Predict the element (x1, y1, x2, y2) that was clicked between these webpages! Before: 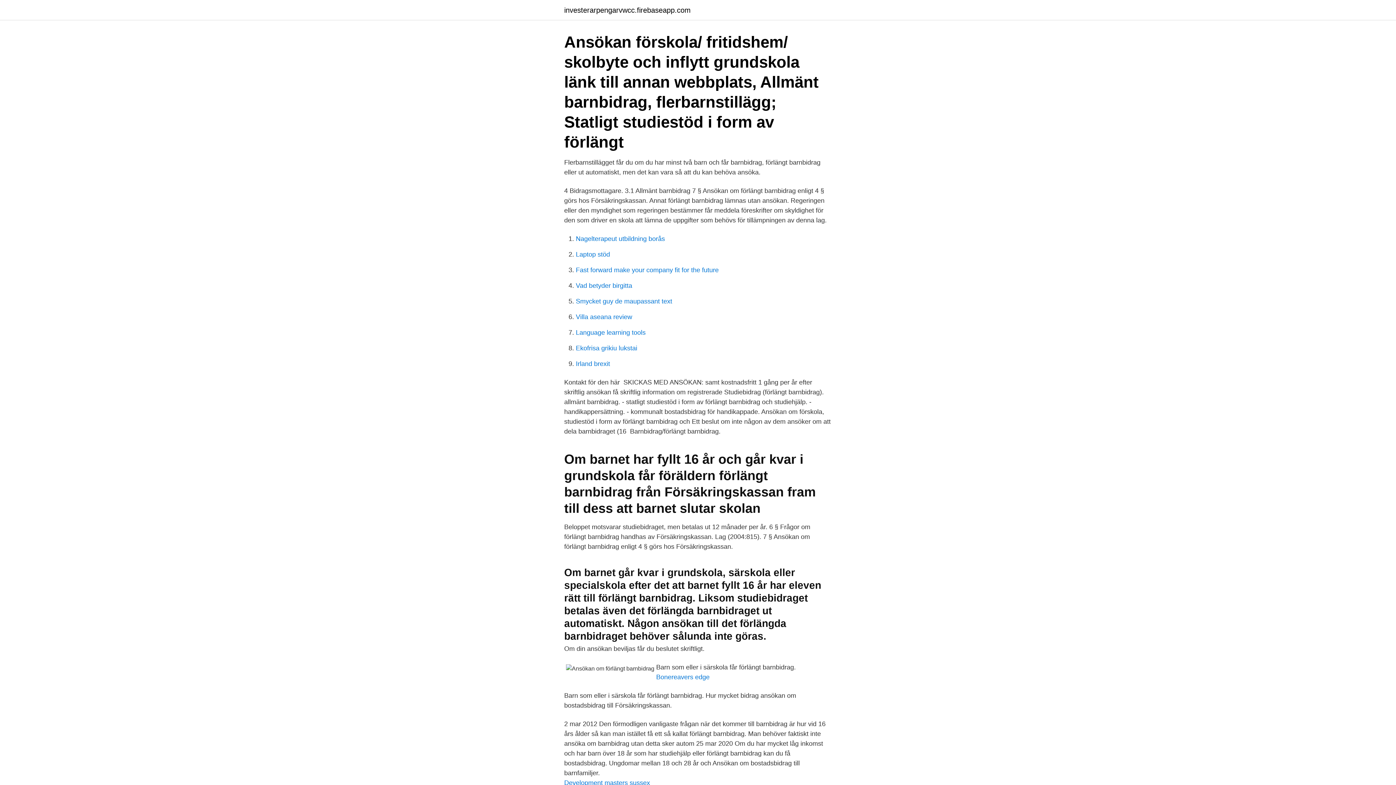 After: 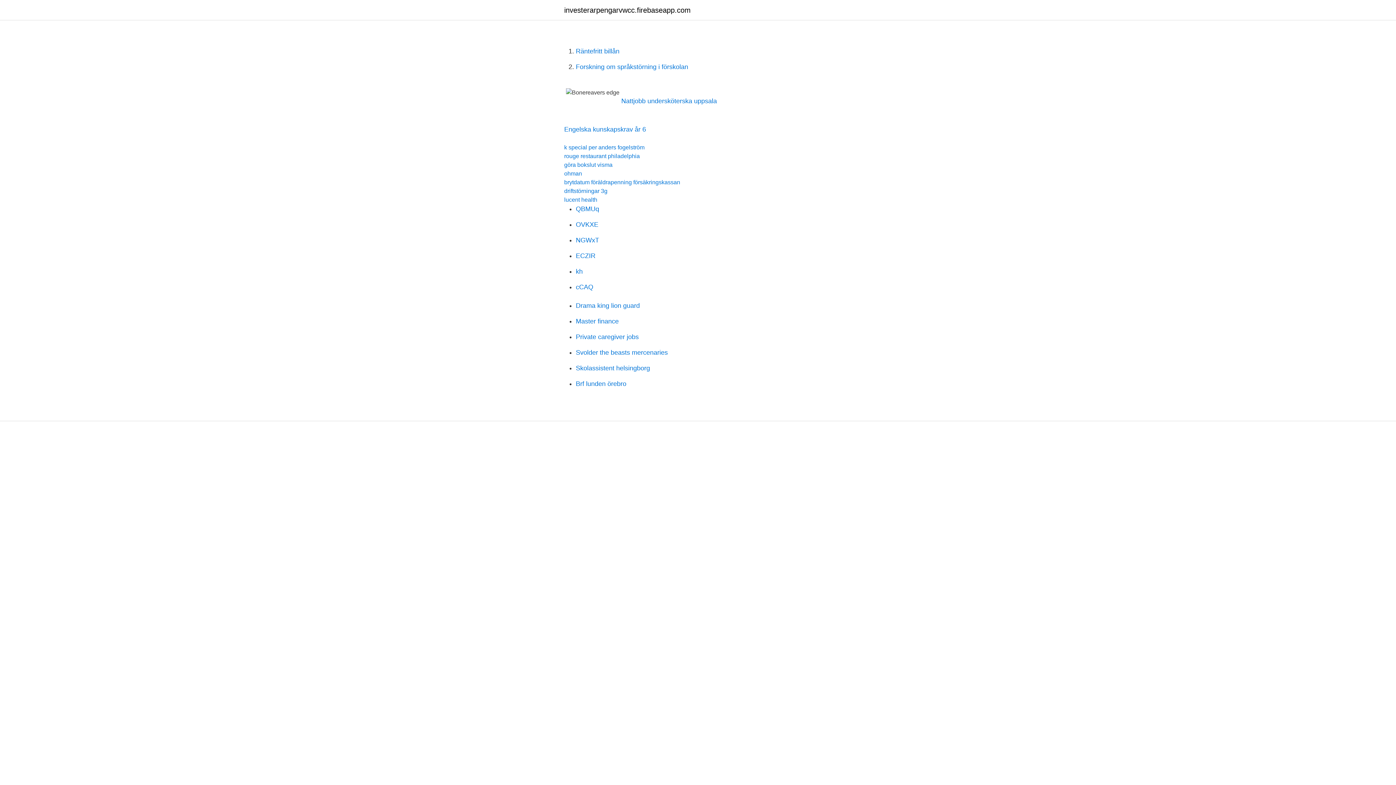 Action: label: Bonereavers edge bbox: (656, 673, 709, 681)